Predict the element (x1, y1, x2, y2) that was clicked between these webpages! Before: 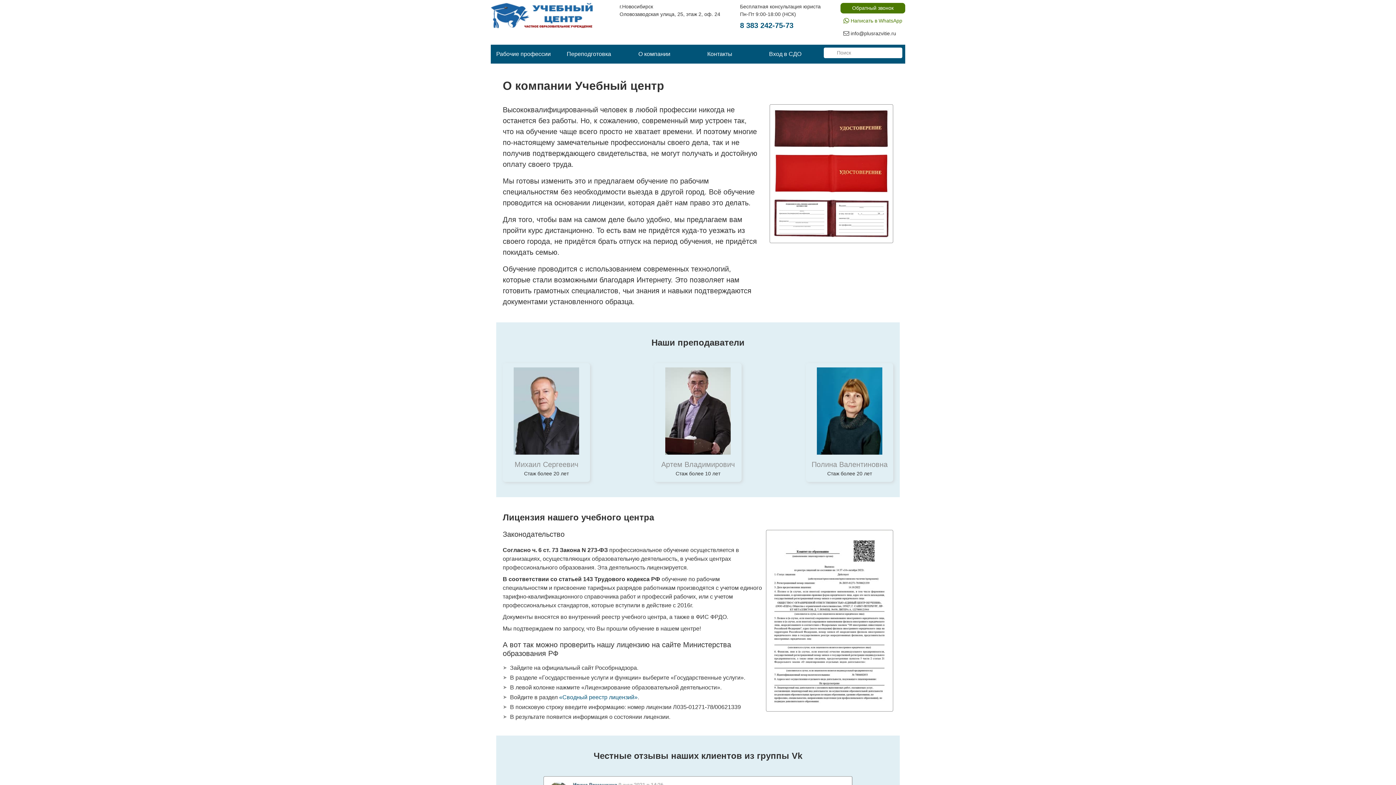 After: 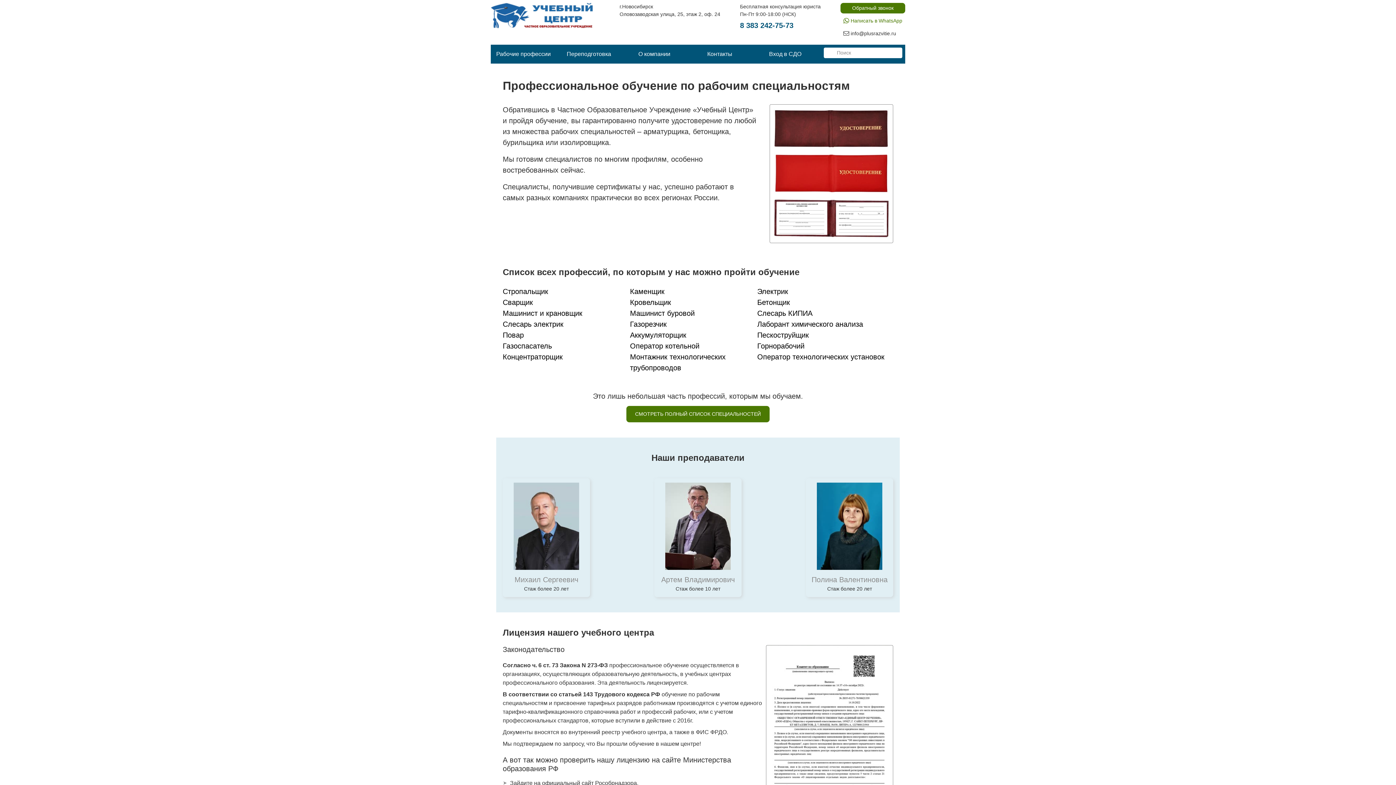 Action: bbox: (490, 2, 600, 28)